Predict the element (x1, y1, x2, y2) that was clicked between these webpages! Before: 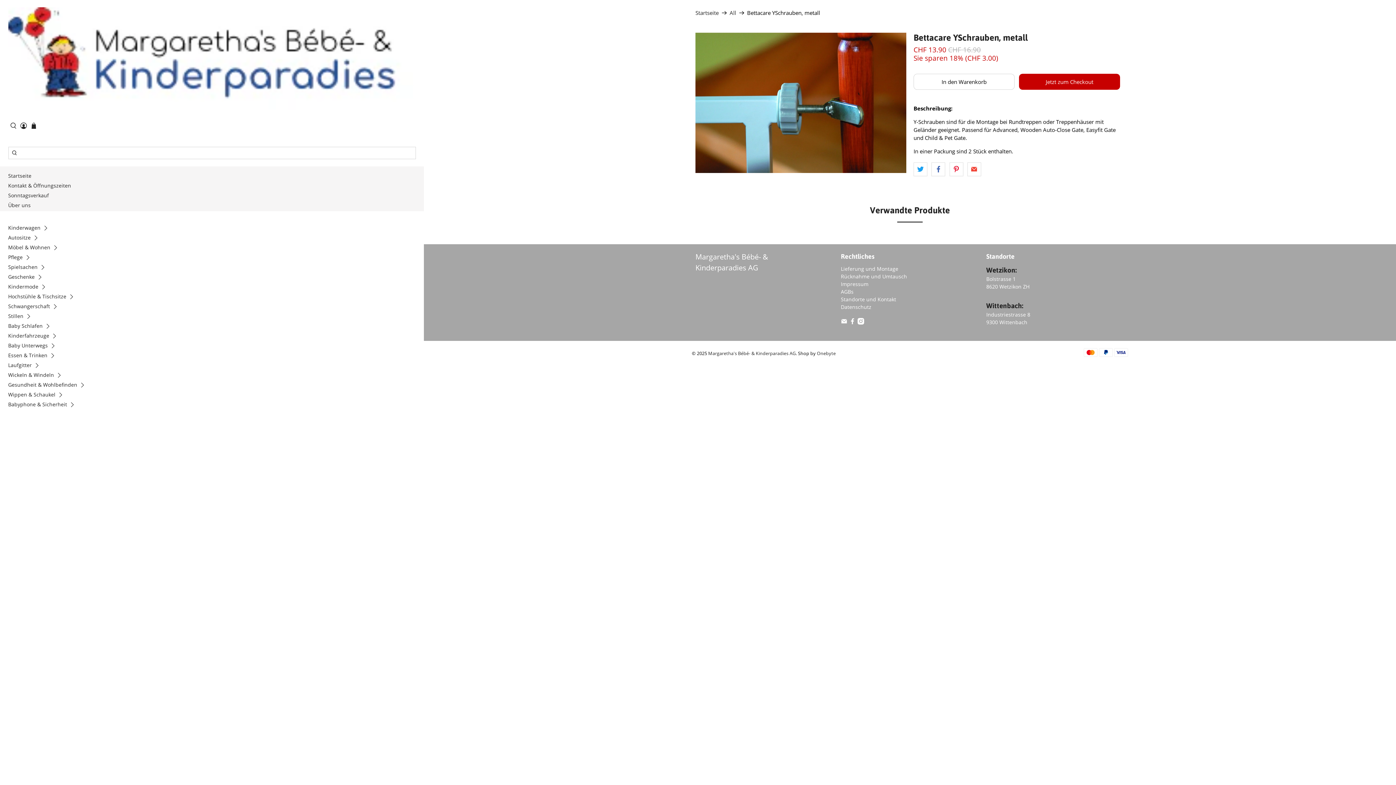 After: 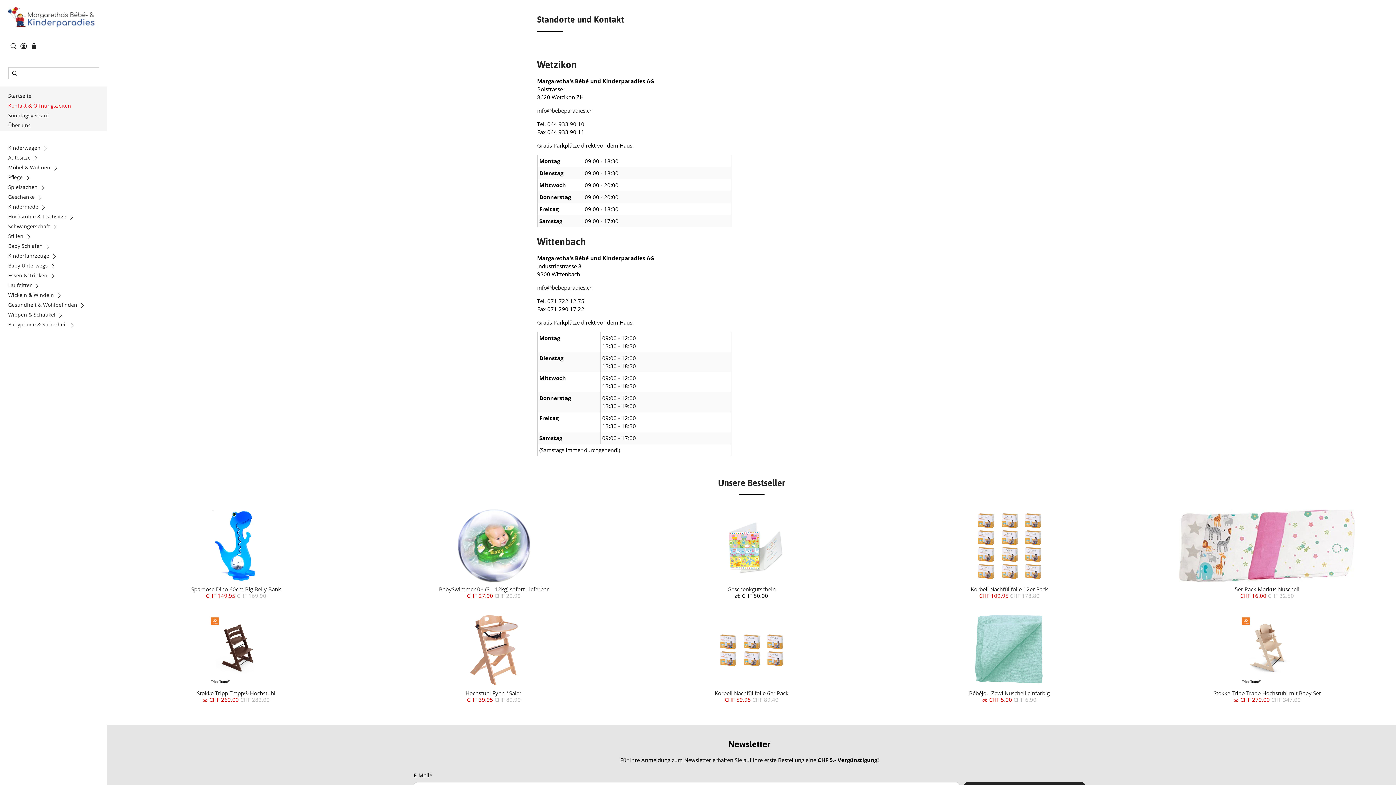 Action: label: Standorte und Kontakt bbox: (841, 296, 896, 303)